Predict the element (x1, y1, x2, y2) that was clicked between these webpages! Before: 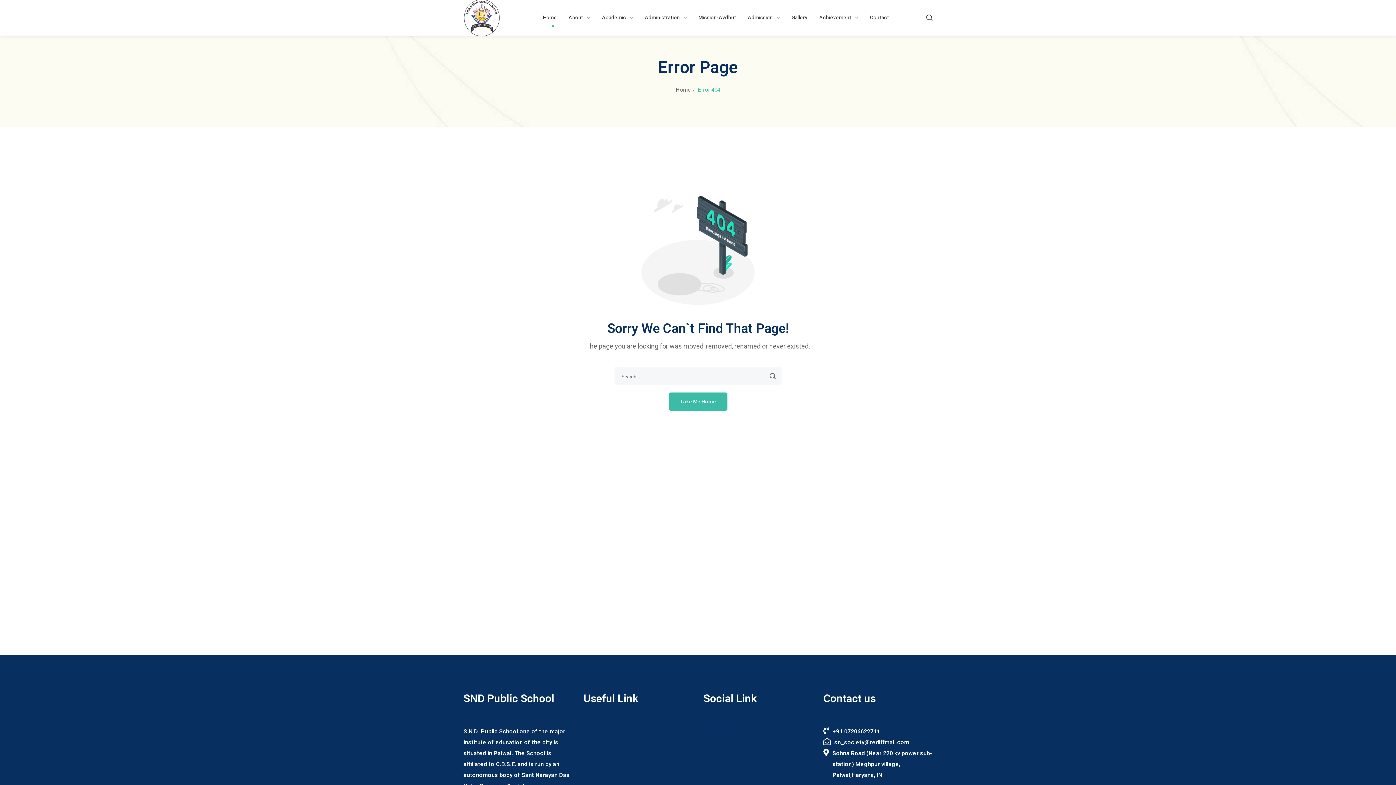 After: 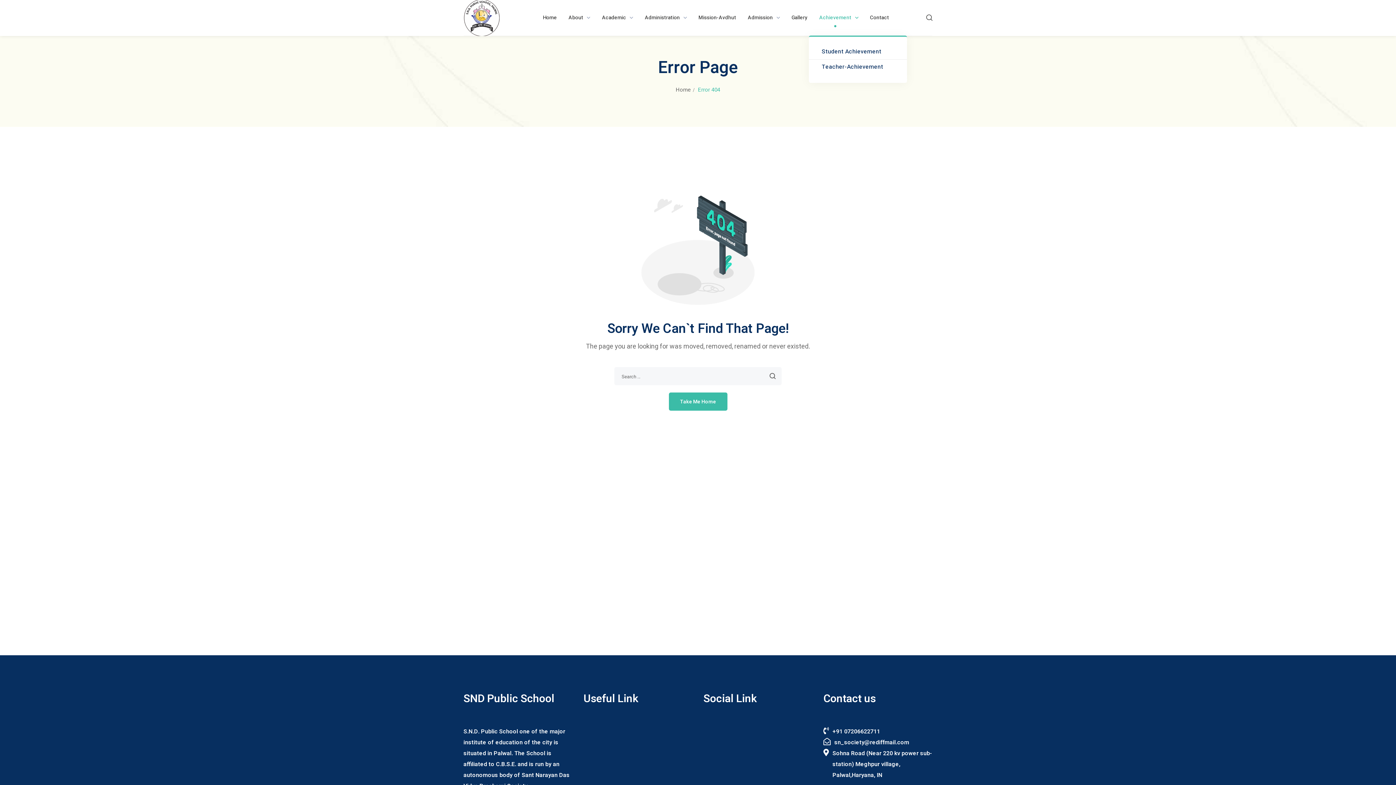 Action: bbox: (813, 0, 864, 35) label: Achievement